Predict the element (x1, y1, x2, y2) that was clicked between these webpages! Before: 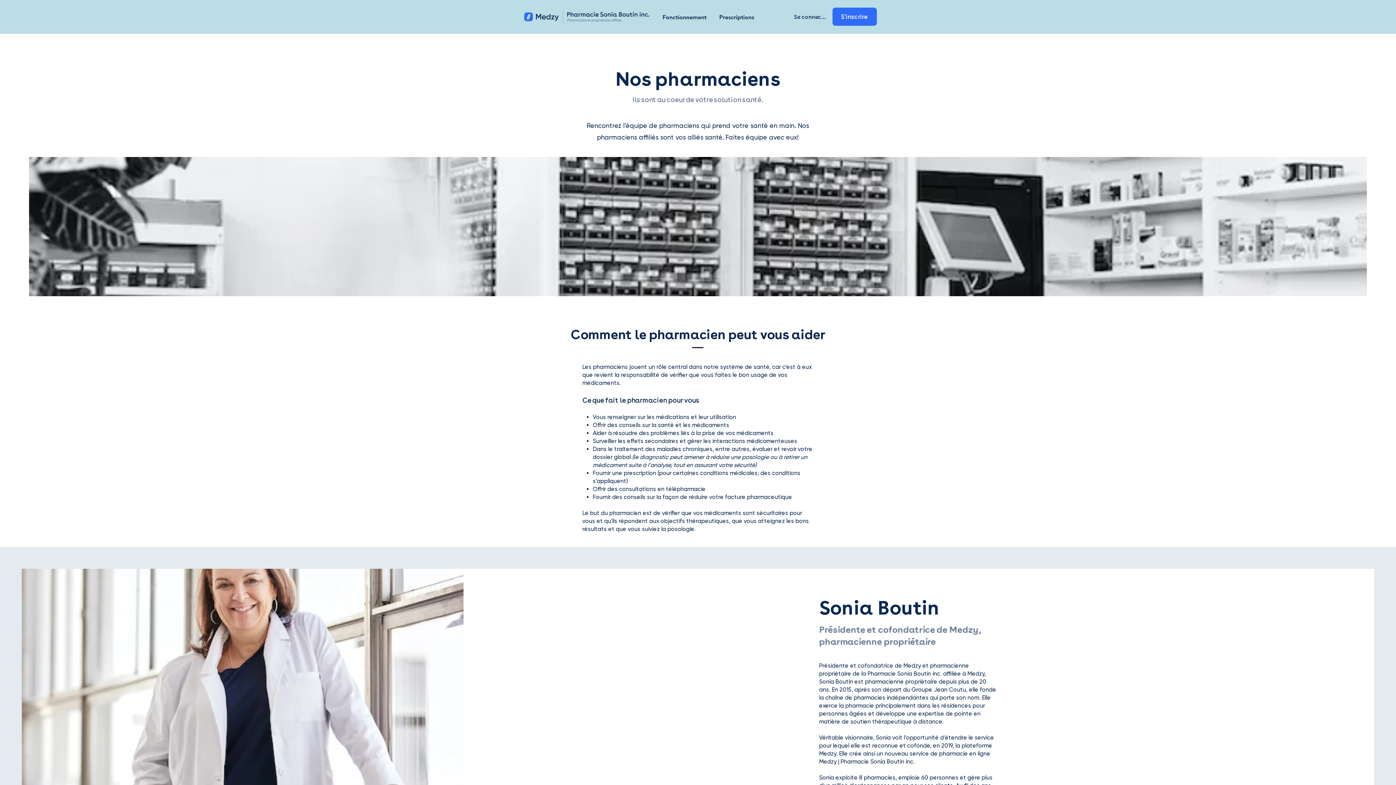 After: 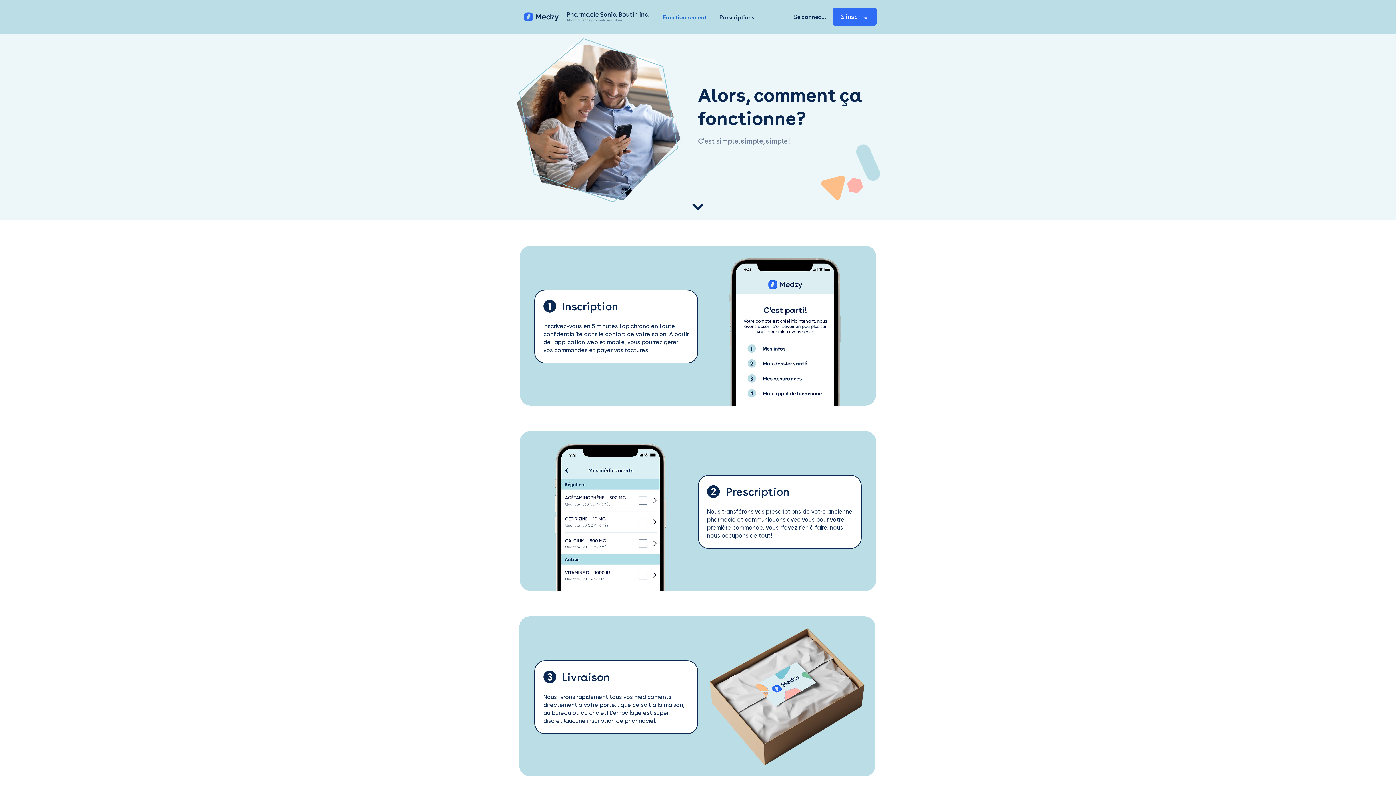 Action: bbox: (656, 9, 713, 24) label: Fonctionnement